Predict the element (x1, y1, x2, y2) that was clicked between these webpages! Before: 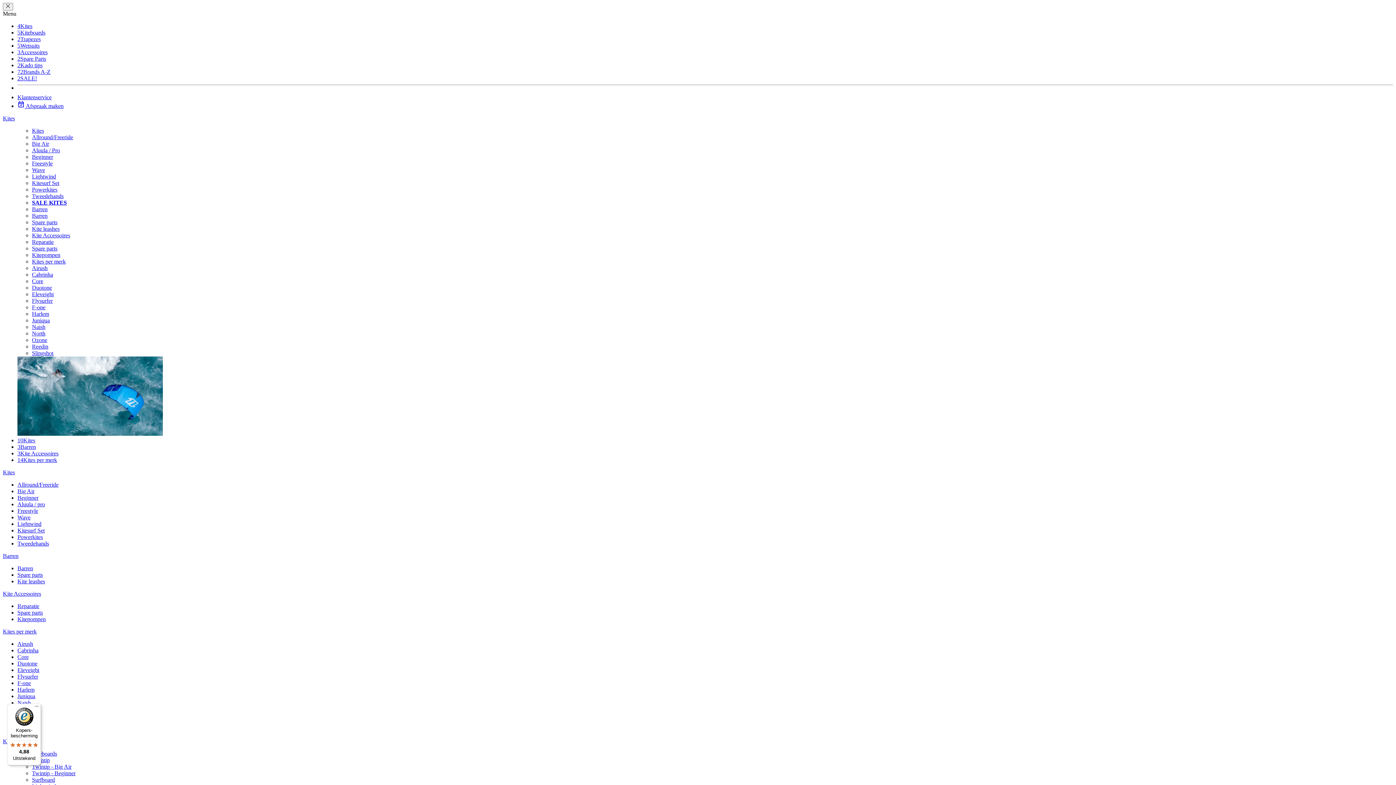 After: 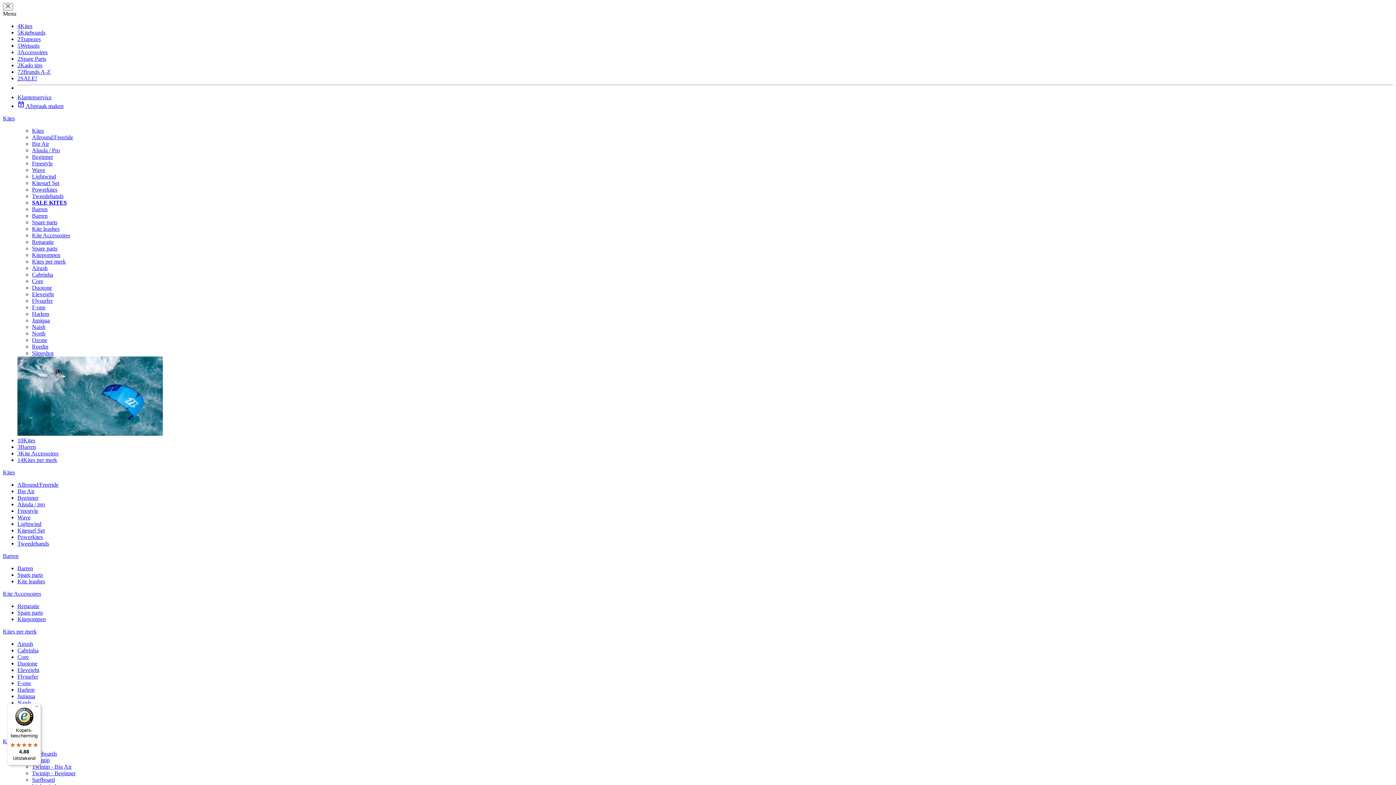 Action: label: Big Air bbox: (32, 140, 49, 146)